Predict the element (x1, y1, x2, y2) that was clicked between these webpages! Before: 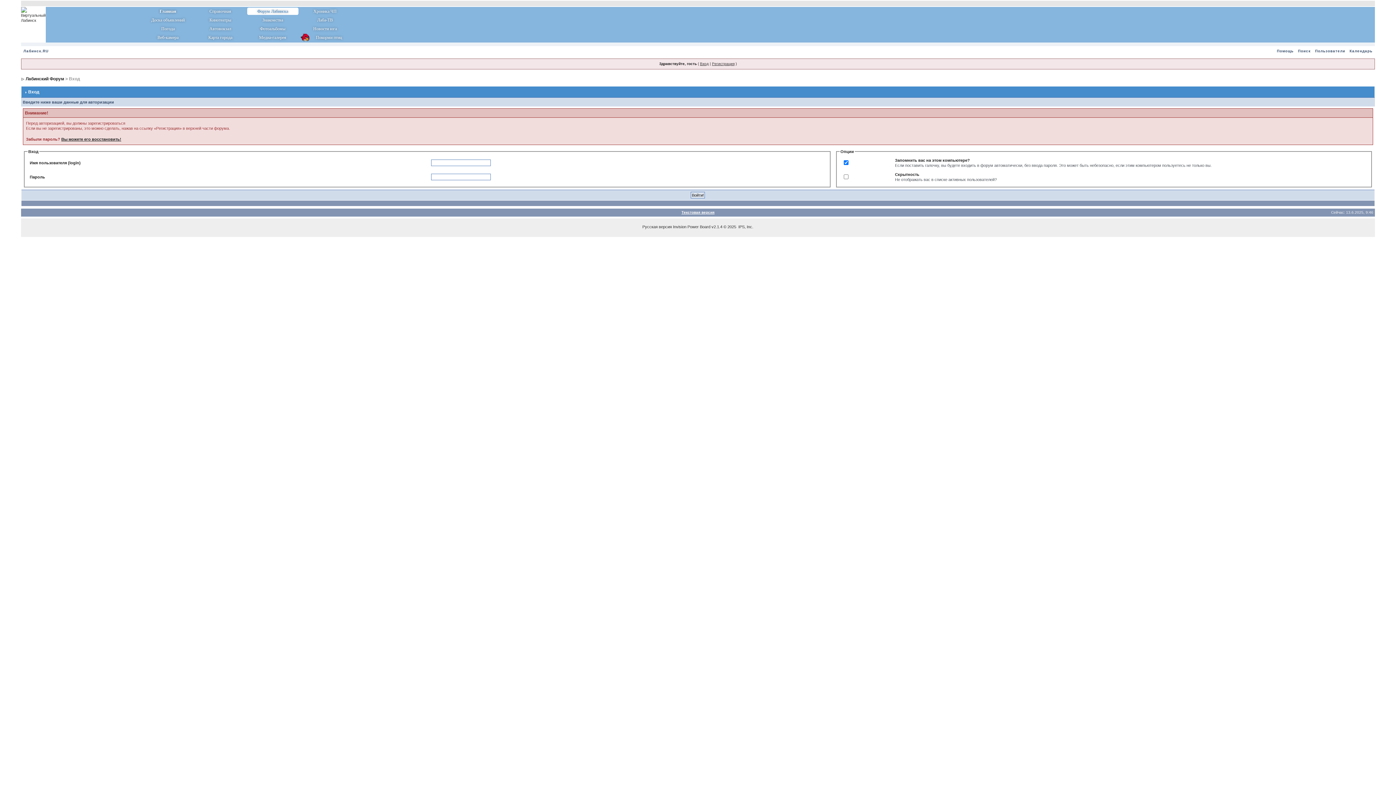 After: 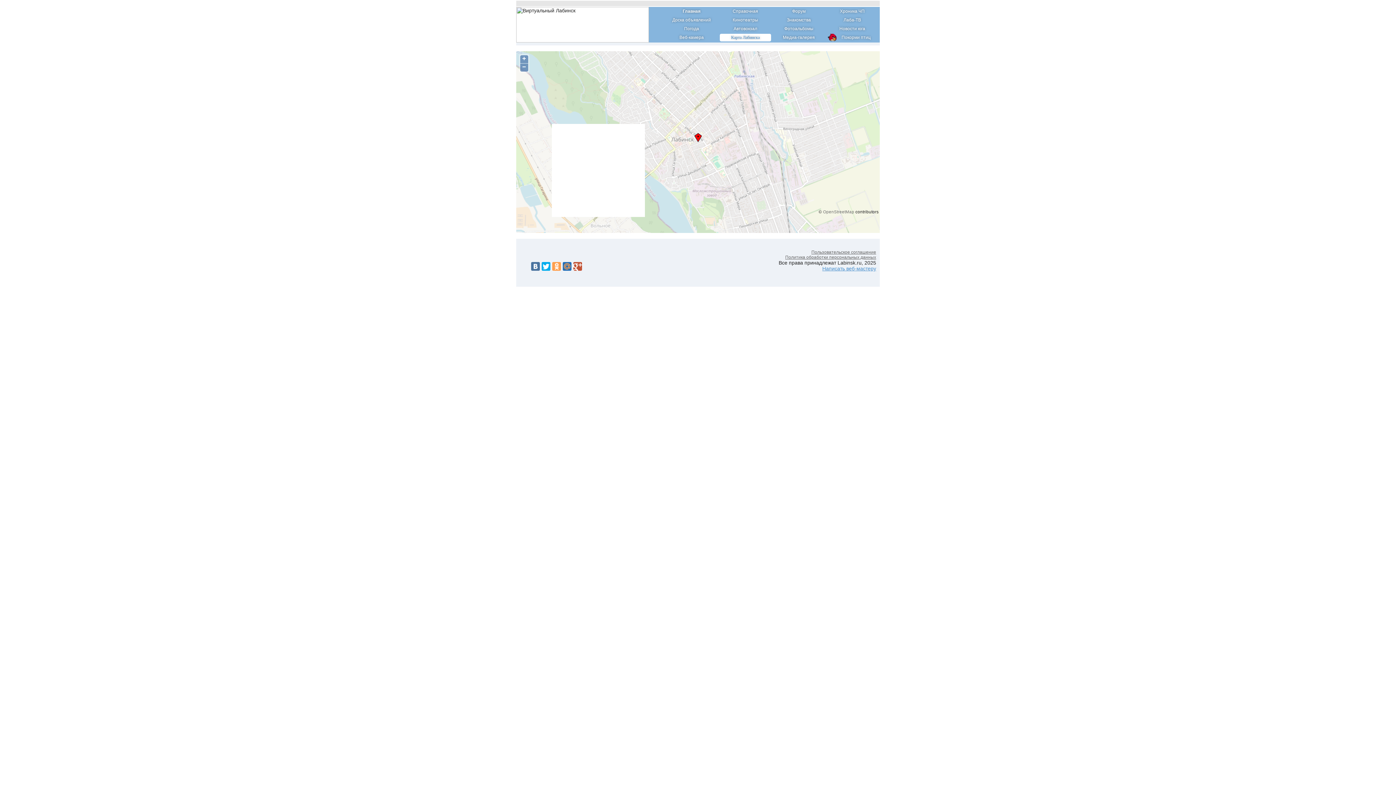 Action: label: Карта города bbox: (194, 33, 246, 41)